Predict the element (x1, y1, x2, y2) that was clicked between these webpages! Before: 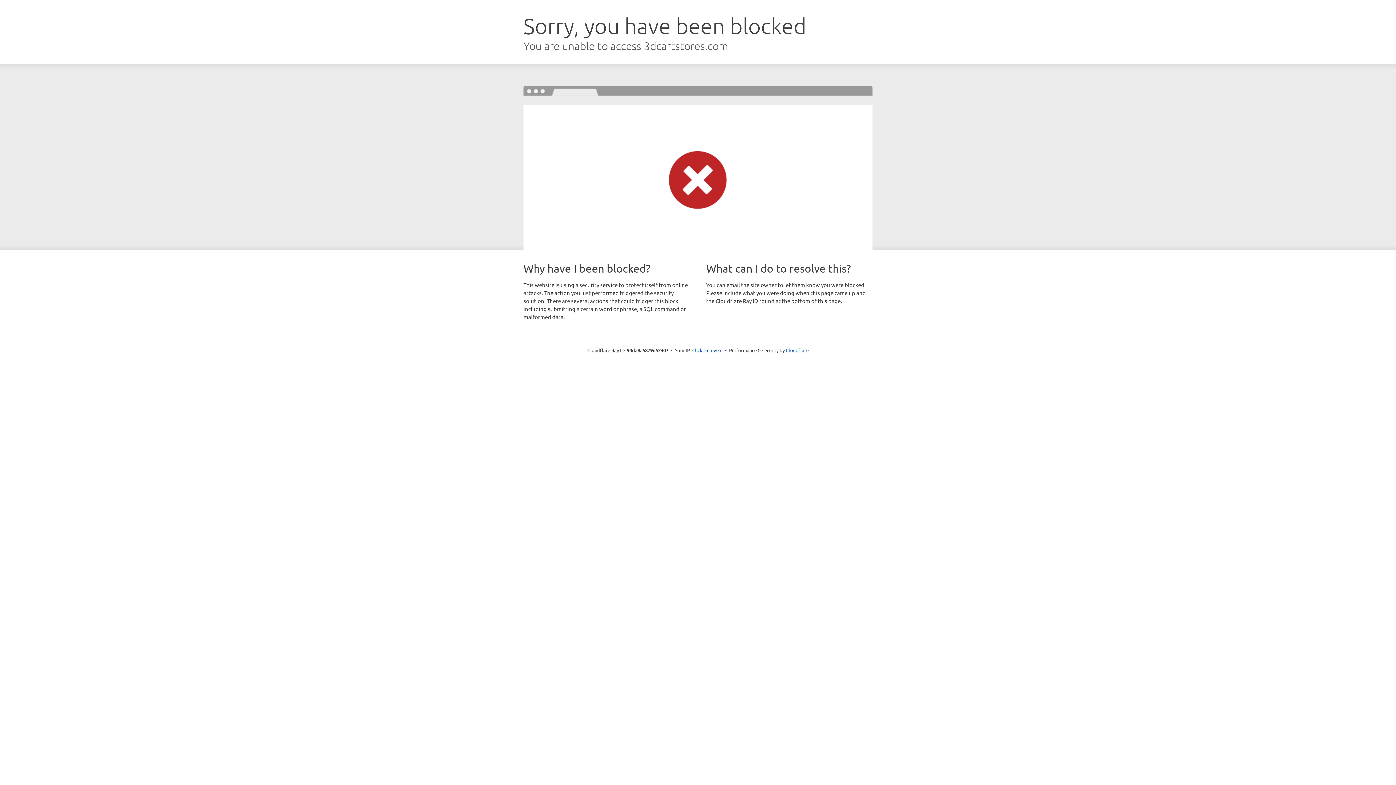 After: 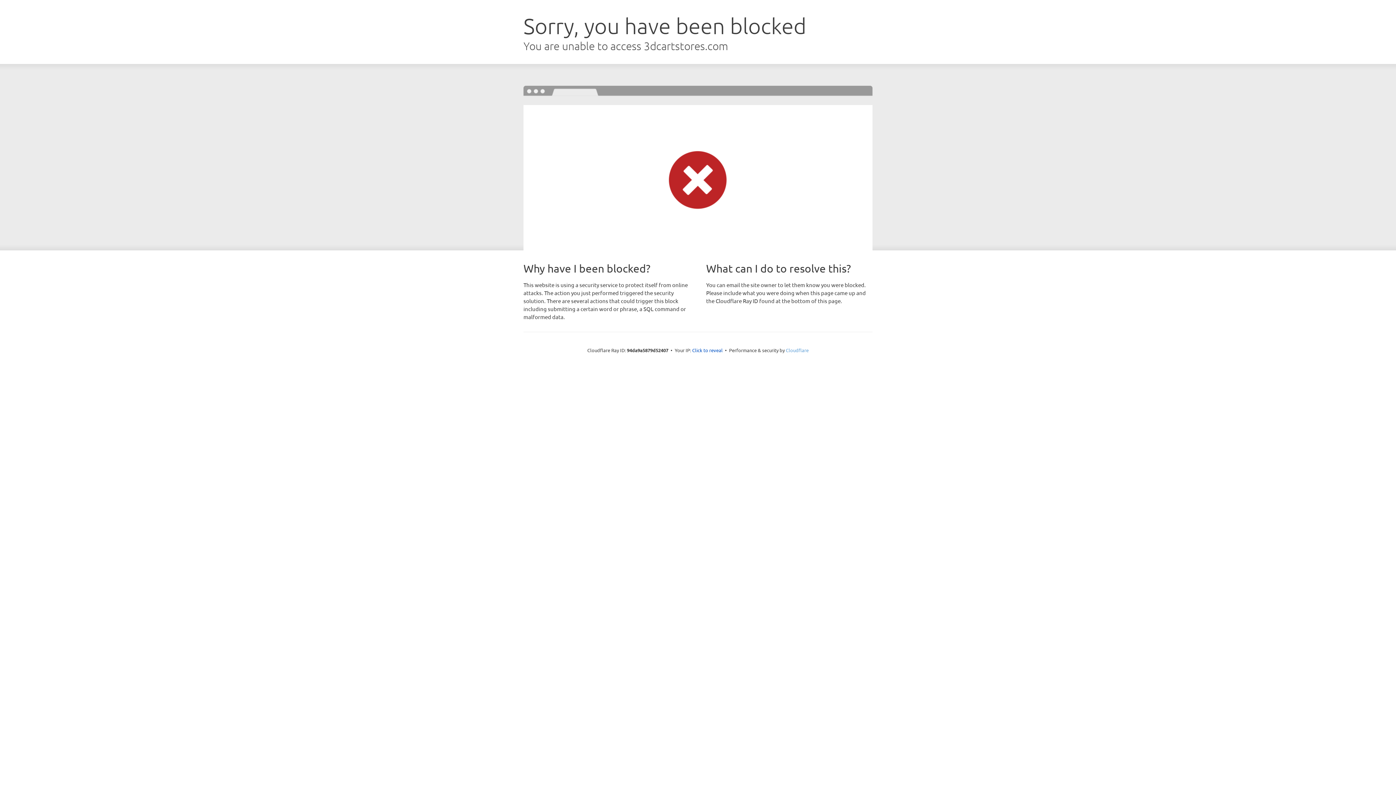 Action: label: Cloudflare bbox: (786, 347, 808, 353)